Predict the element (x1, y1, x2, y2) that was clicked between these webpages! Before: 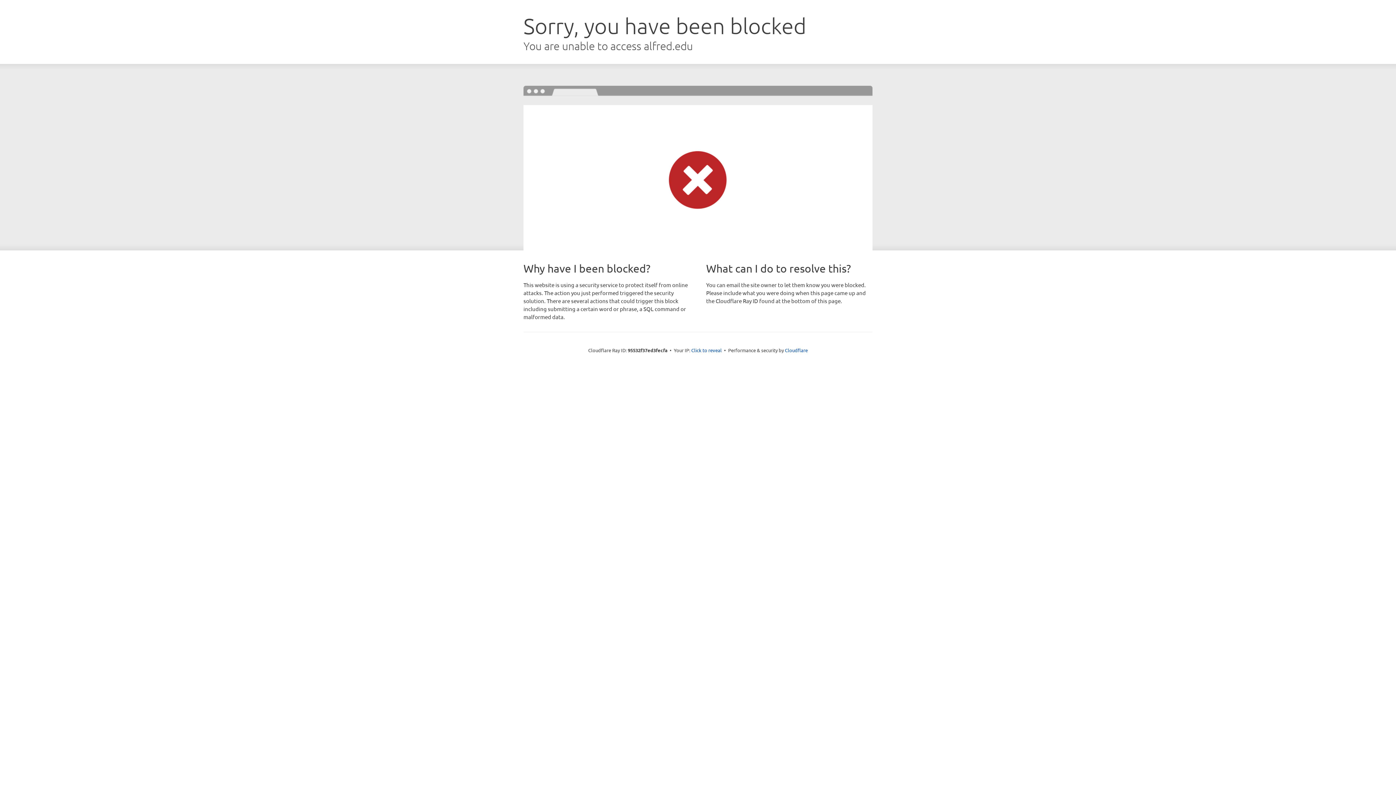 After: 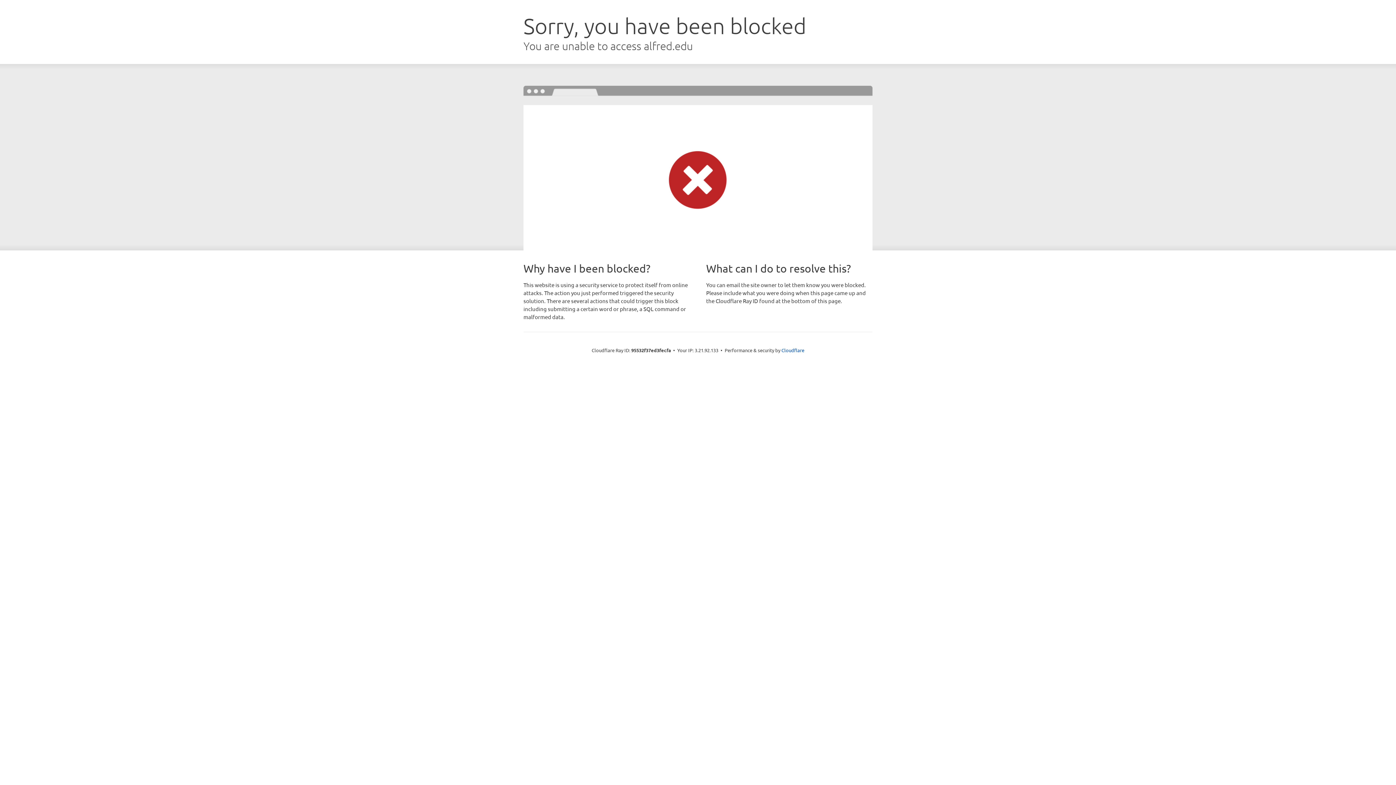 Action: bbox: (691, 346, 722, 353) label: Click to reveal